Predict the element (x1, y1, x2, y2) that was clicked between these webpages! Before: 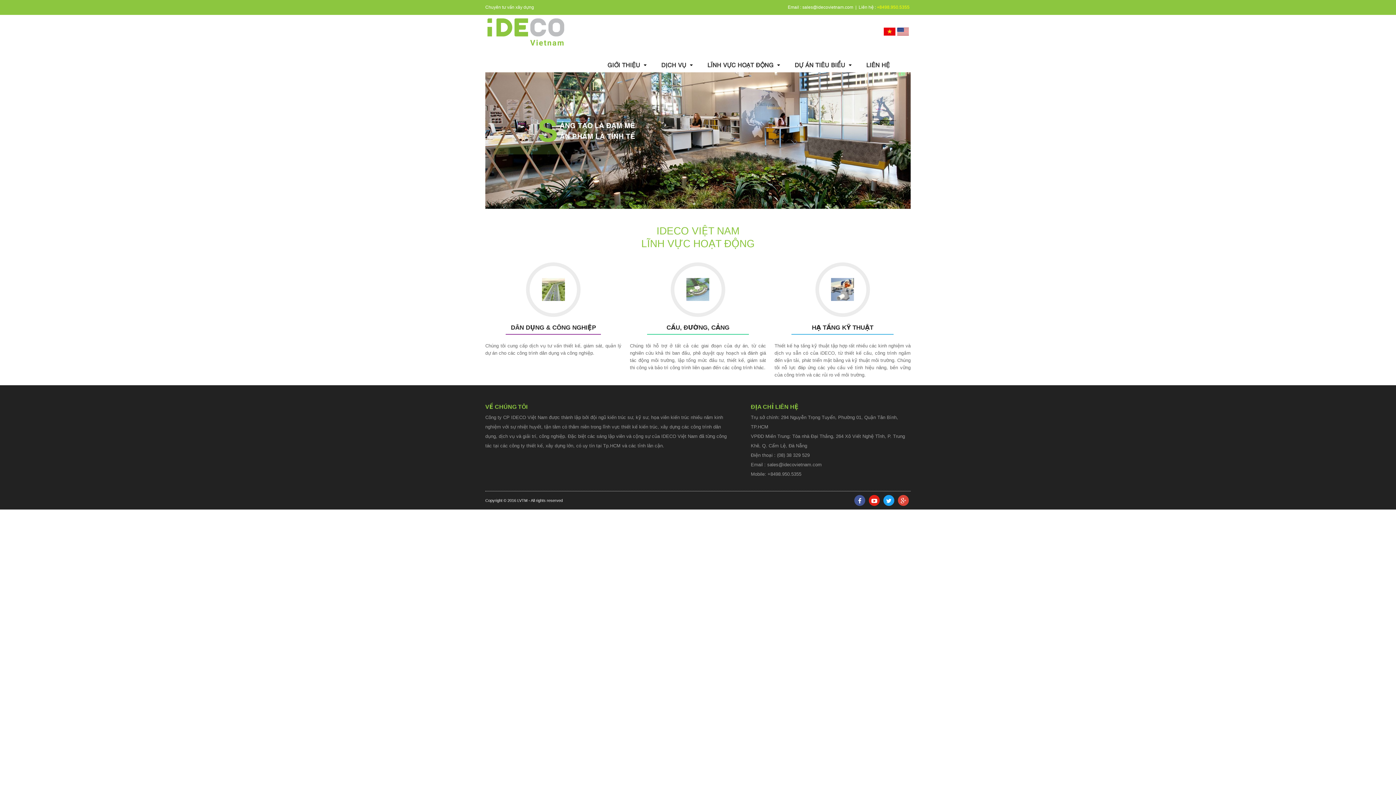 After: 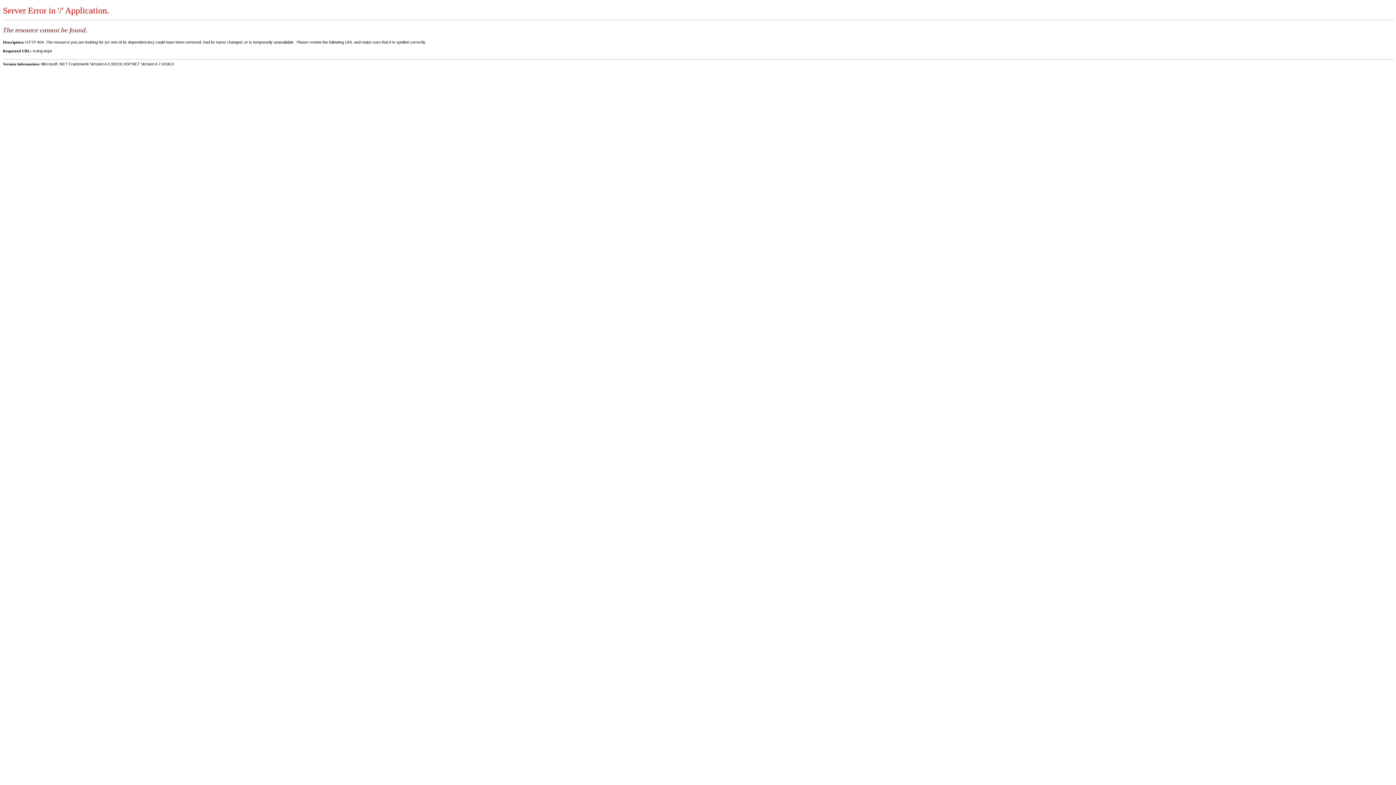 Action: bbox: (666, 324, 729, 331) label: CẦU, ĐƯỜNG, CẢNG